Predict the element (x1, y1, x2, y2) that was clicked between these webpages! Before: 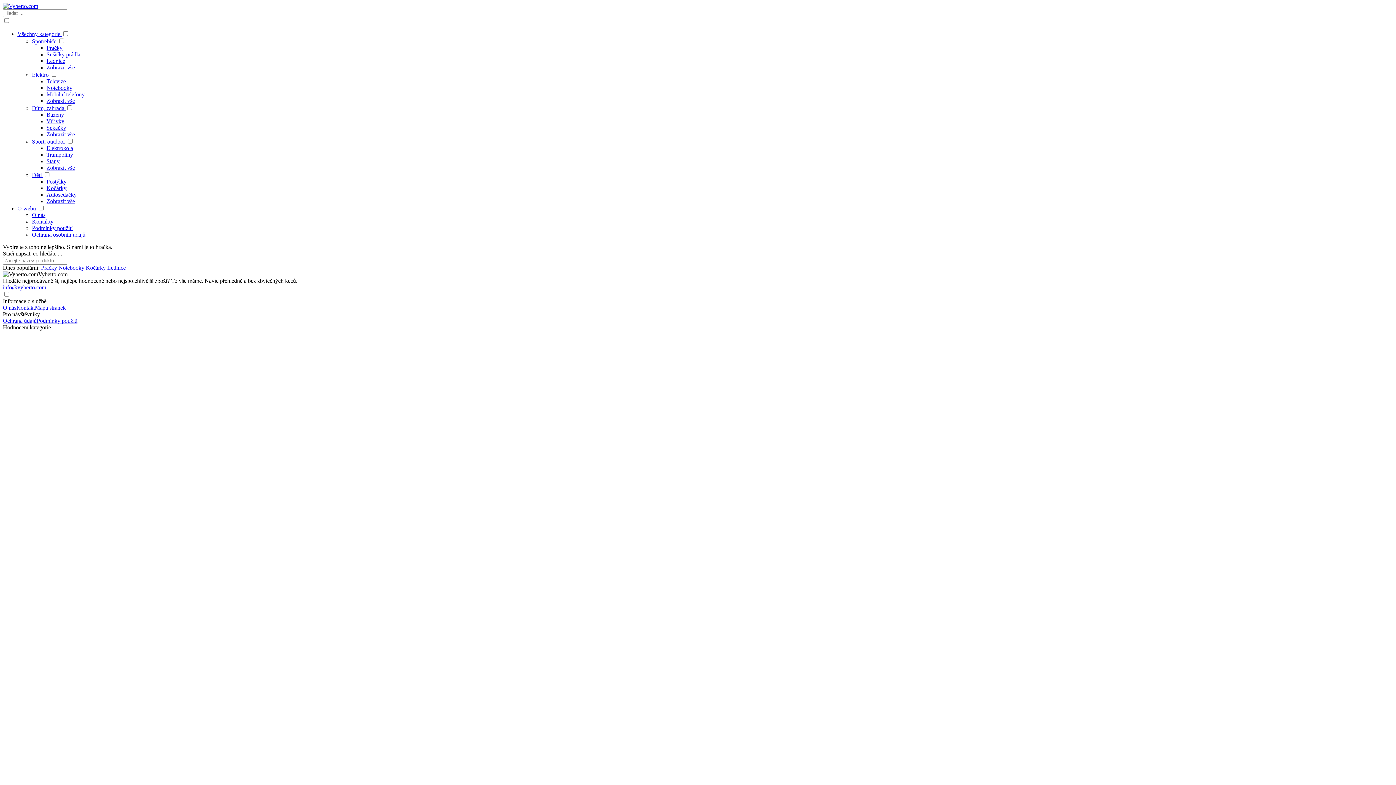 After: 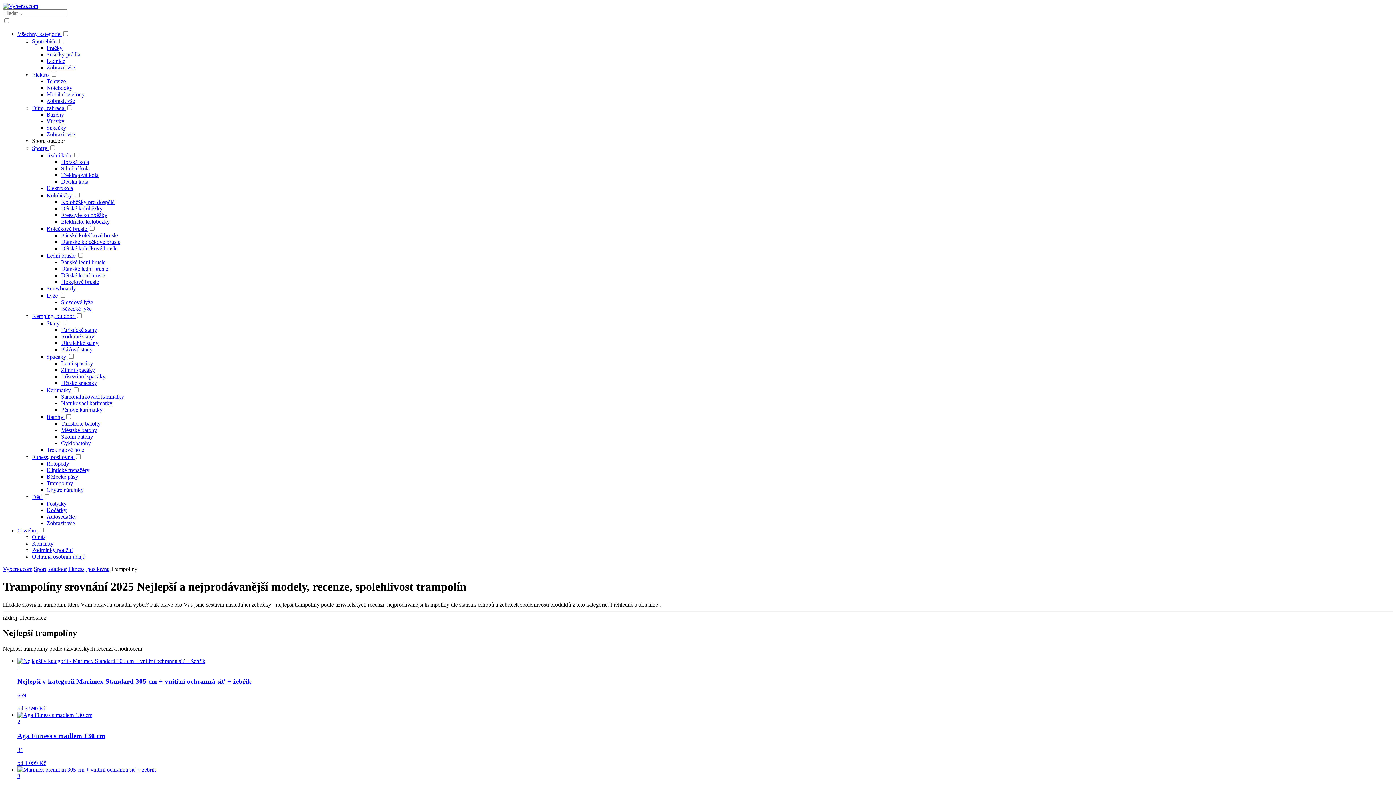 Action: label: Trampolíny bbox: (46, 151, 73, 157)